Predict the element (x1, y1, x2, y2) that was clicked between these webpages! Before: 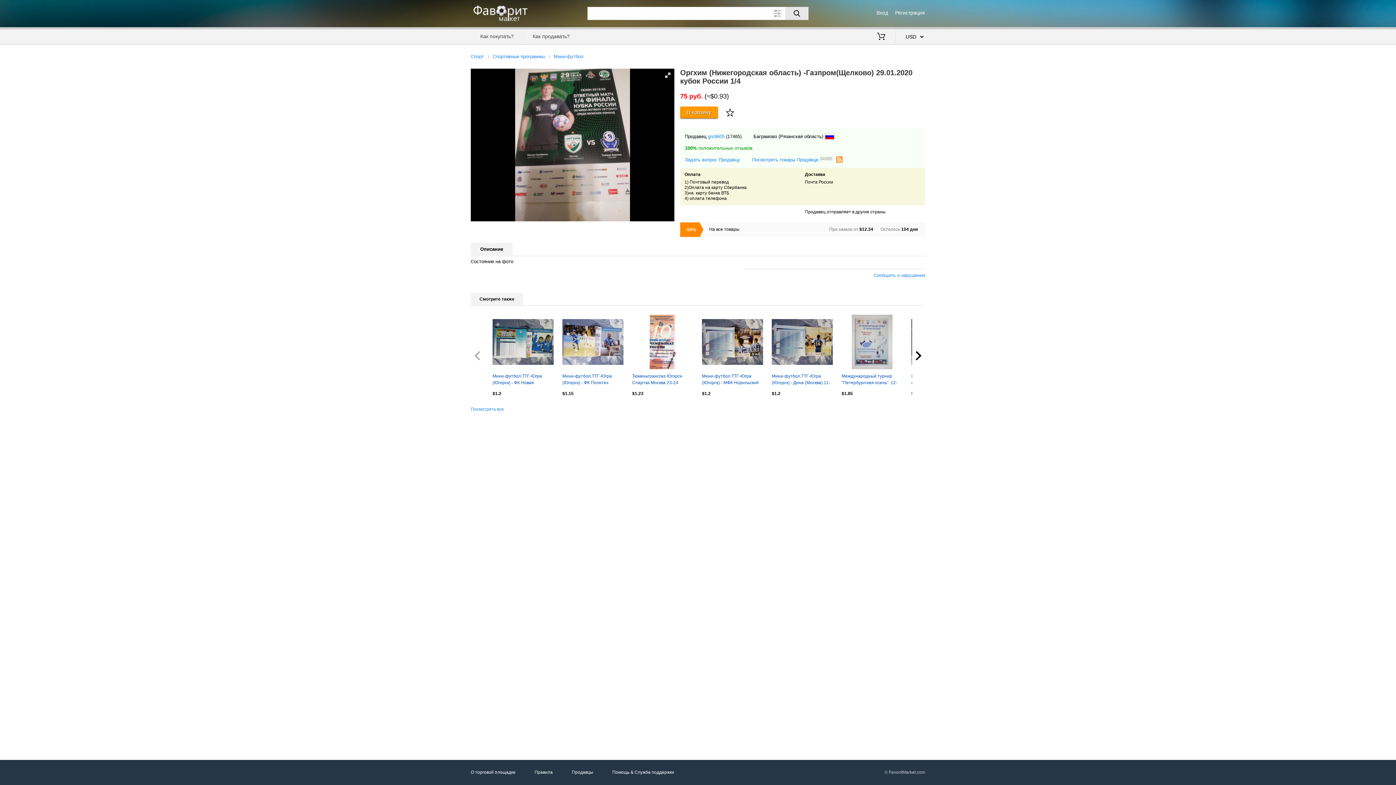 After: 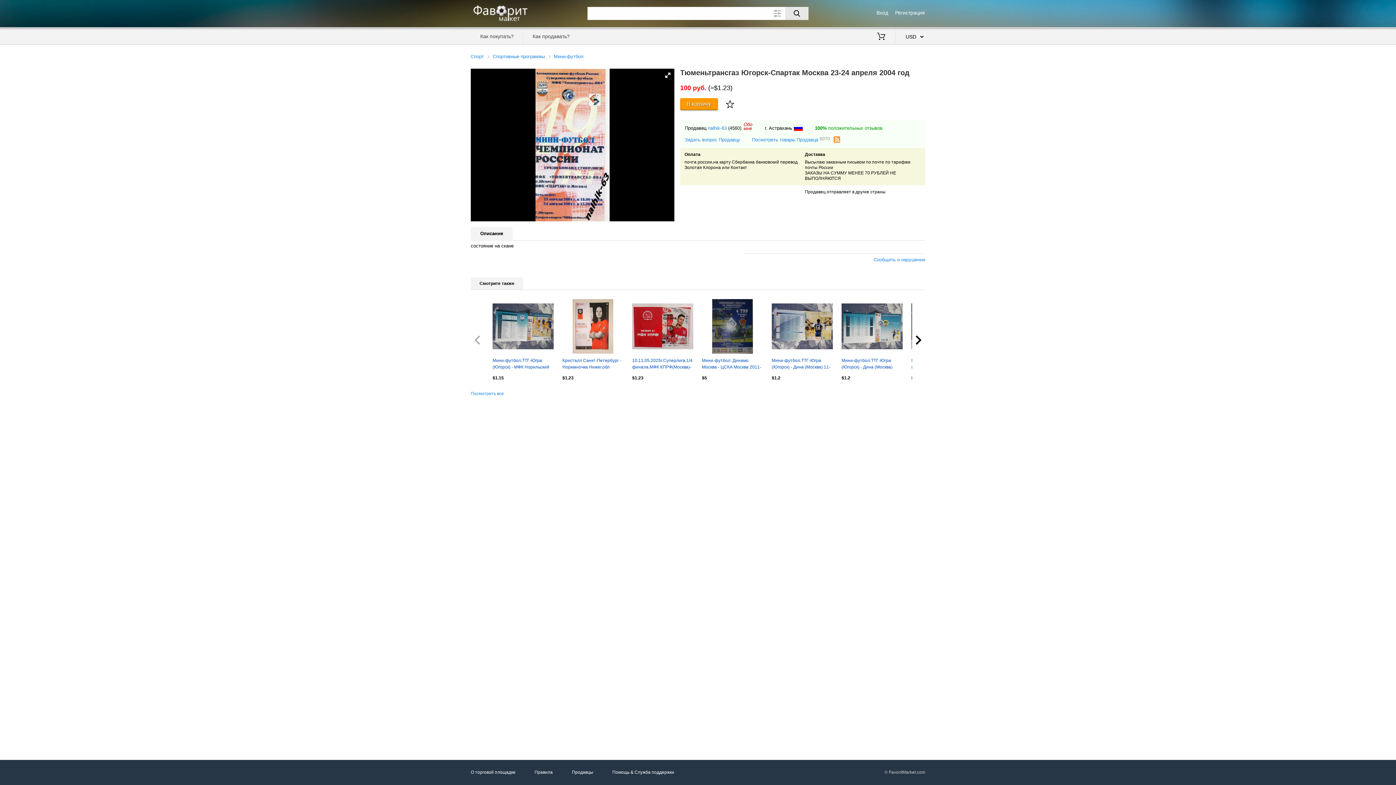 Action: bbox: (632, 372, 693, 386) label: Тюменьтрансгаз Югорск-Спартак Москва 23-24 апреля 2004 год